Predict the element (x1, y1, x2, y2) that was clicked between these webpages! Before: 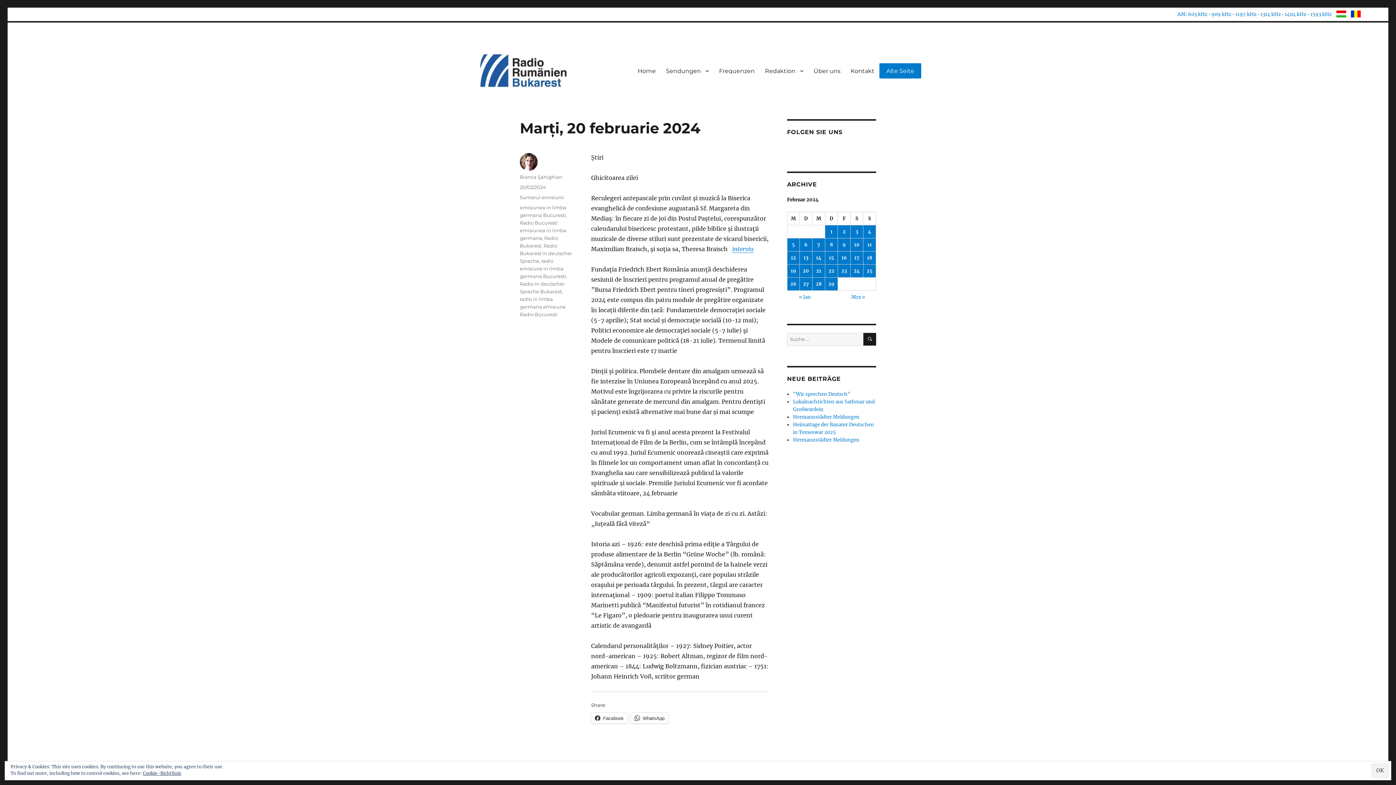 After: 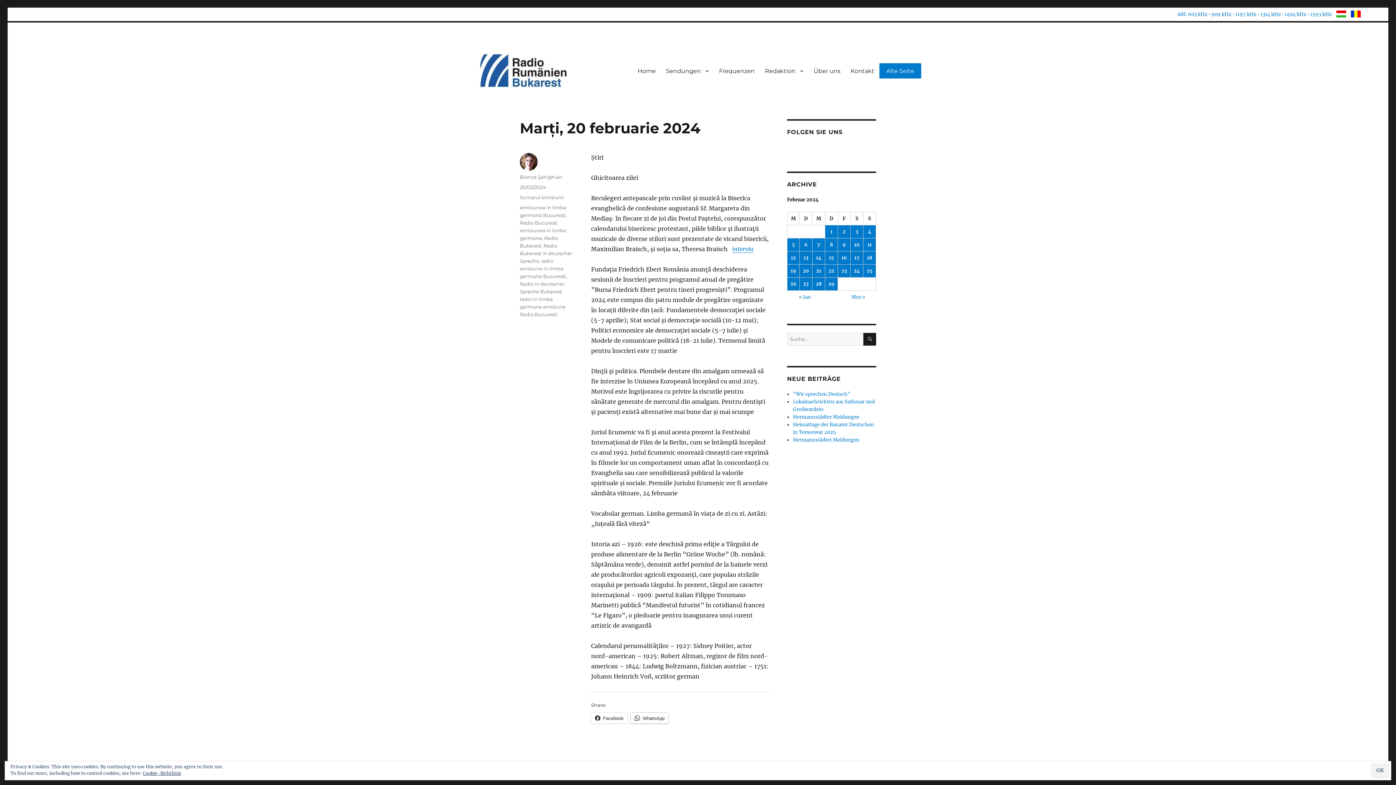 Action: bbox: (630, 713, 668, 724) label: WhatsApp